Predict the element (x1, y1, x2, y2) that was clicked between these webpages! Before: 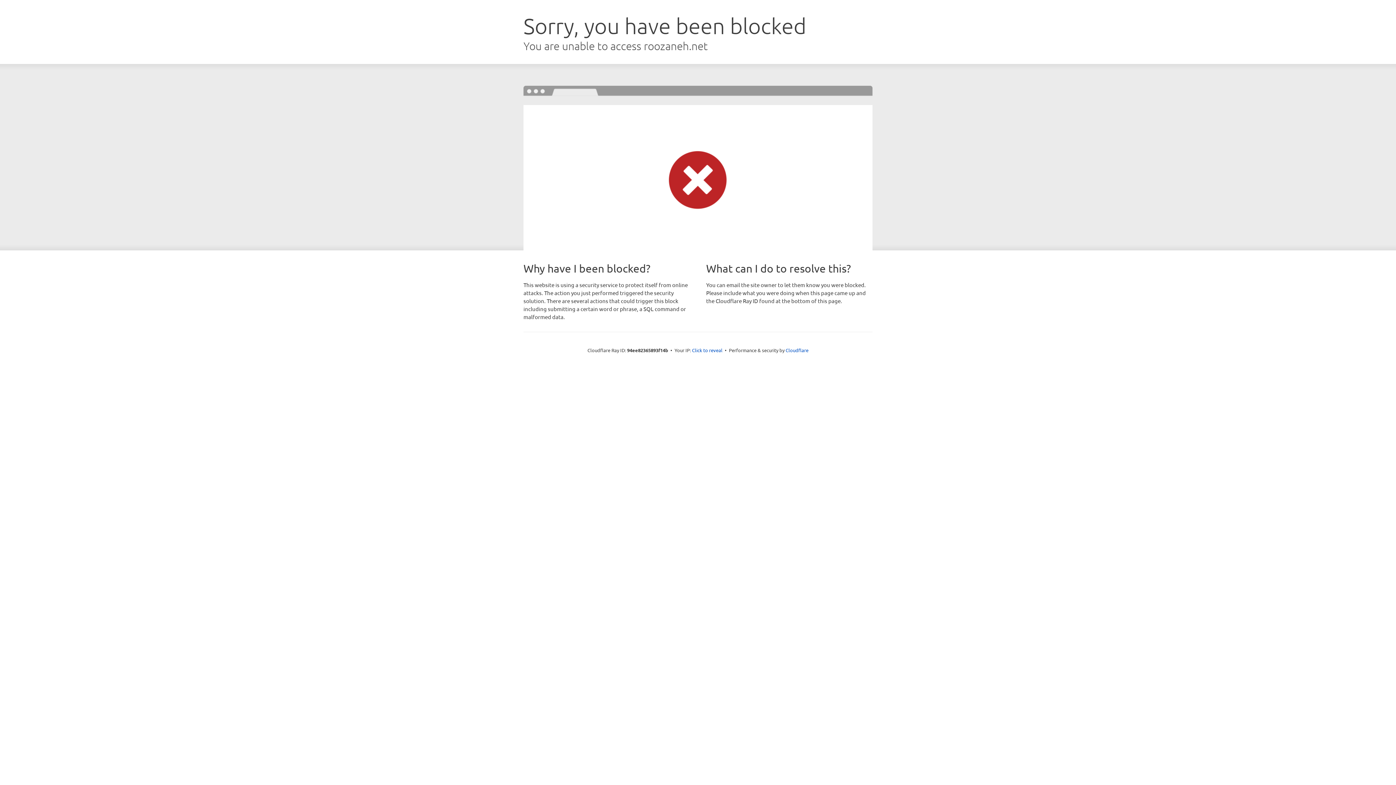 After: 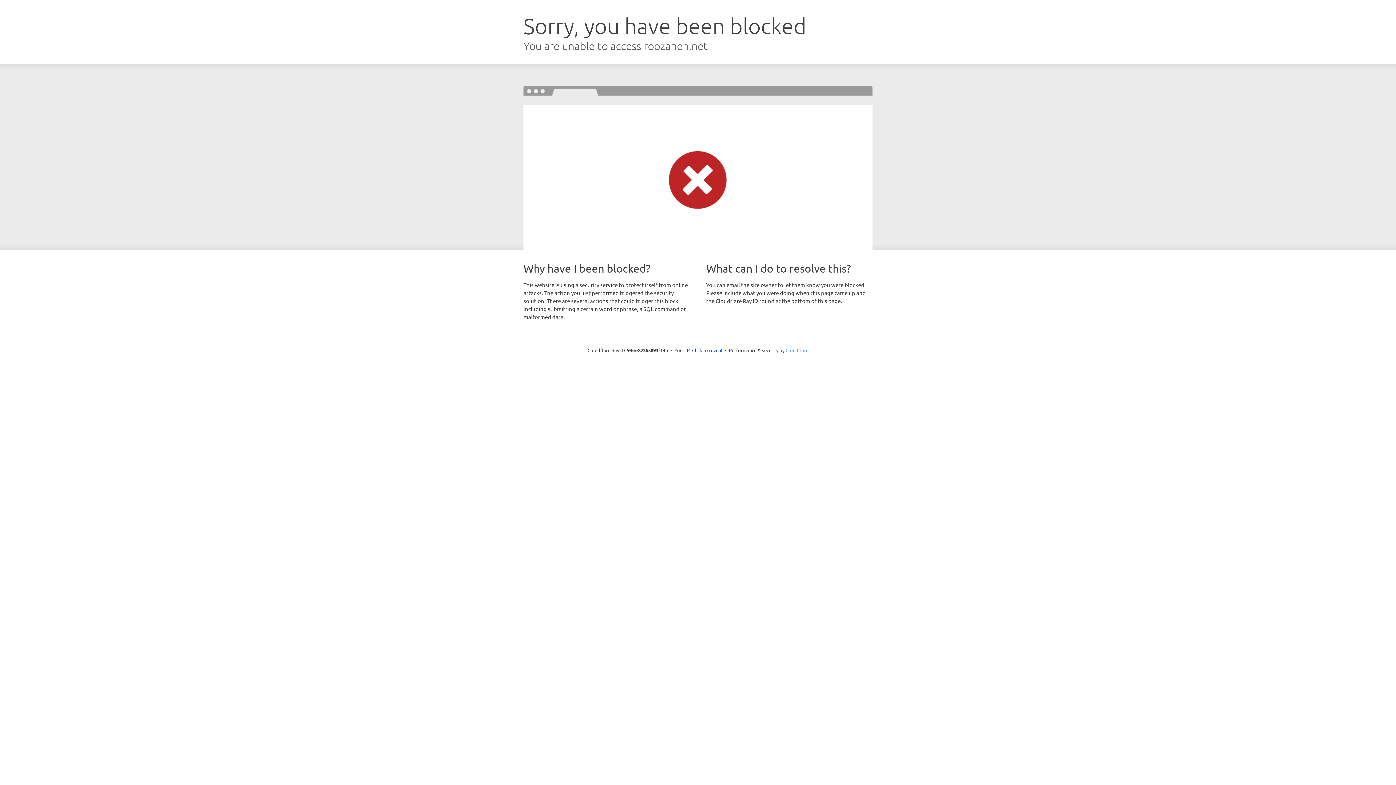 Action: label: Cloudflare bbox: (785, 347, 808, 353)